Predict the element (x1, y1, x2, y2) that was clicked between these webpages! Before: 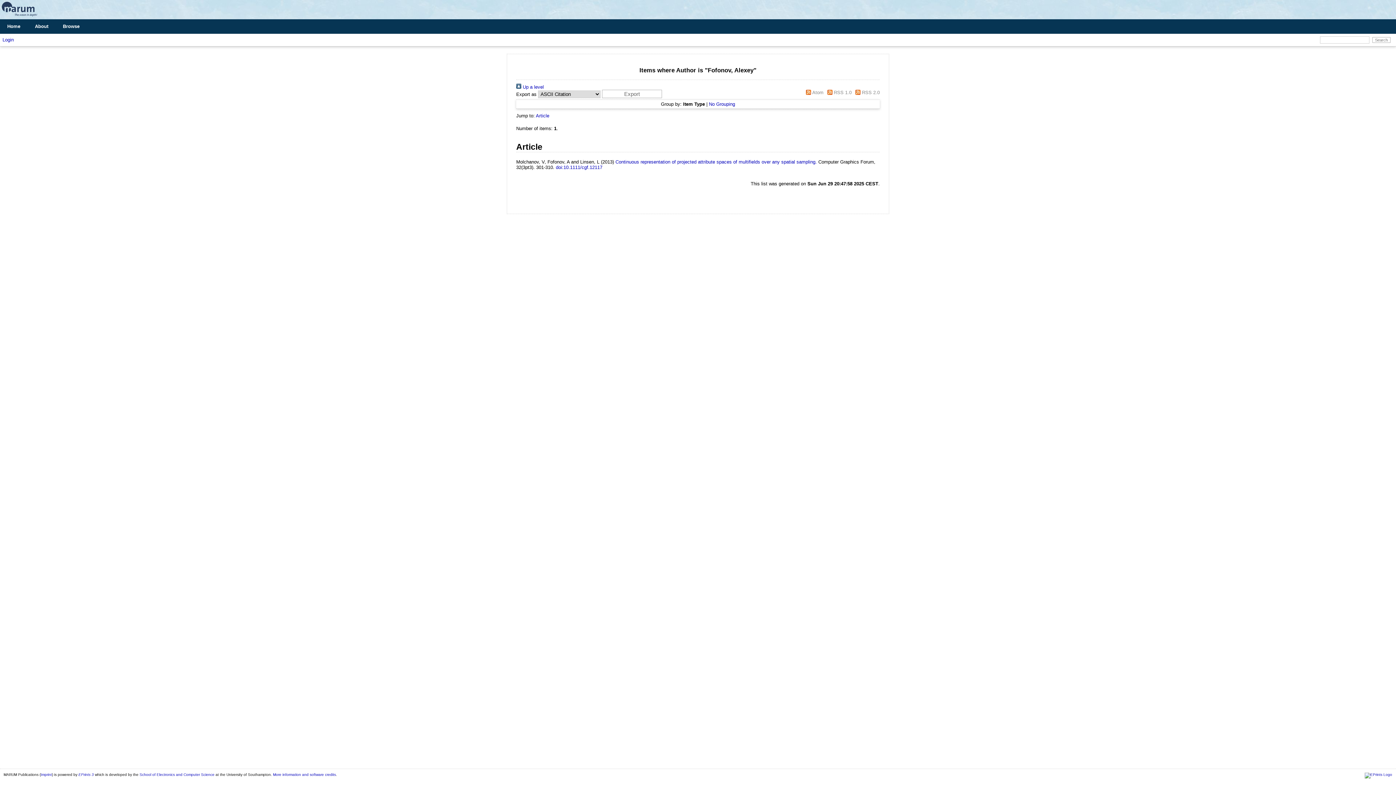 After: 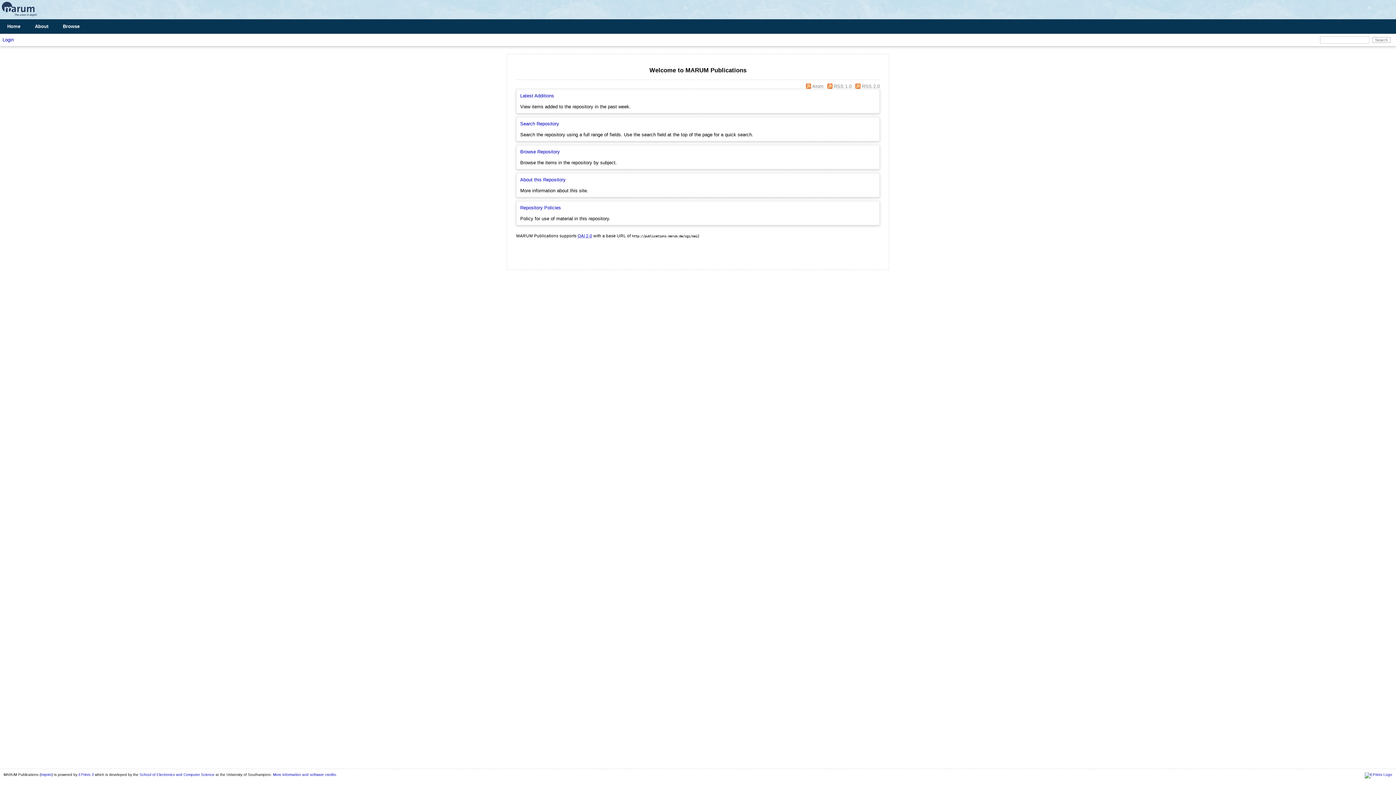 Action: label: Home bbox: (0, 19, 27, 33)